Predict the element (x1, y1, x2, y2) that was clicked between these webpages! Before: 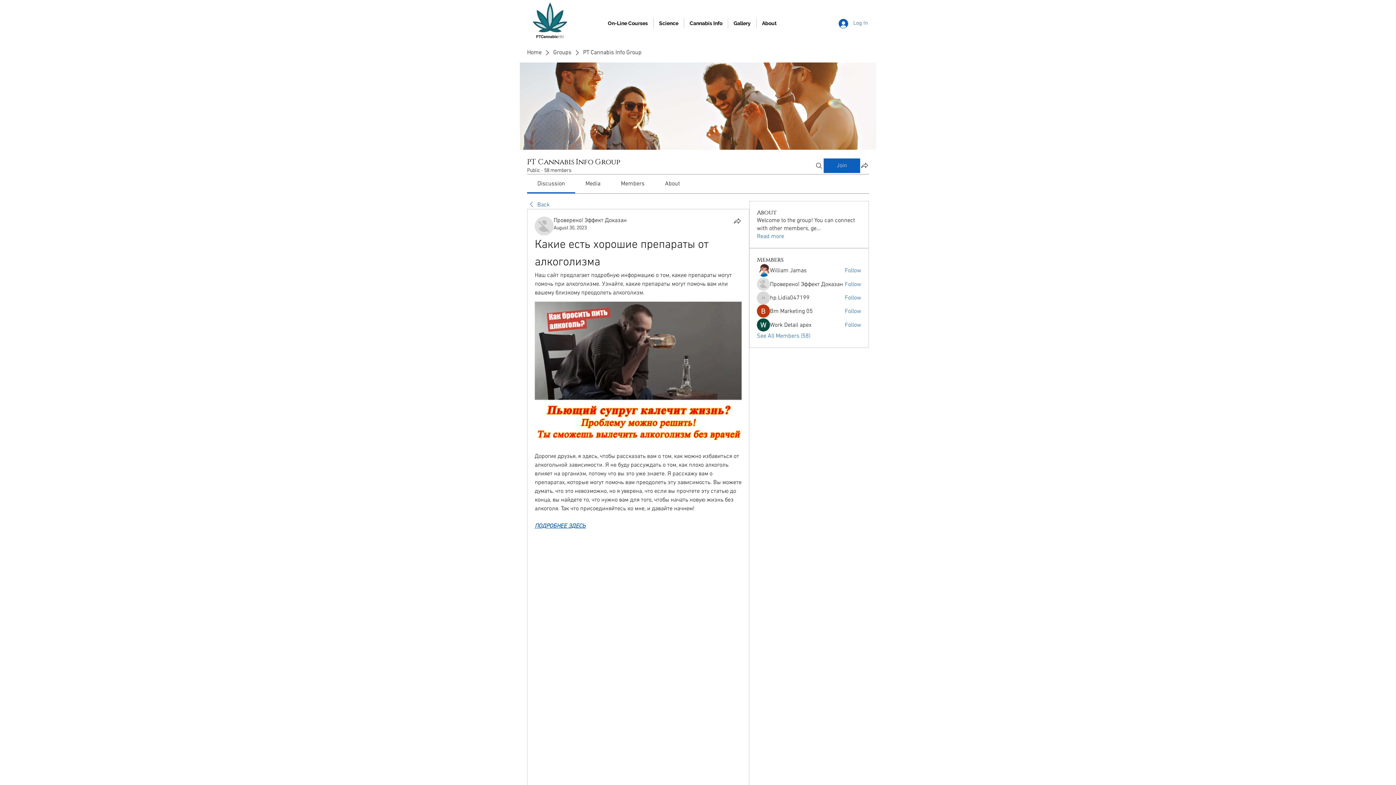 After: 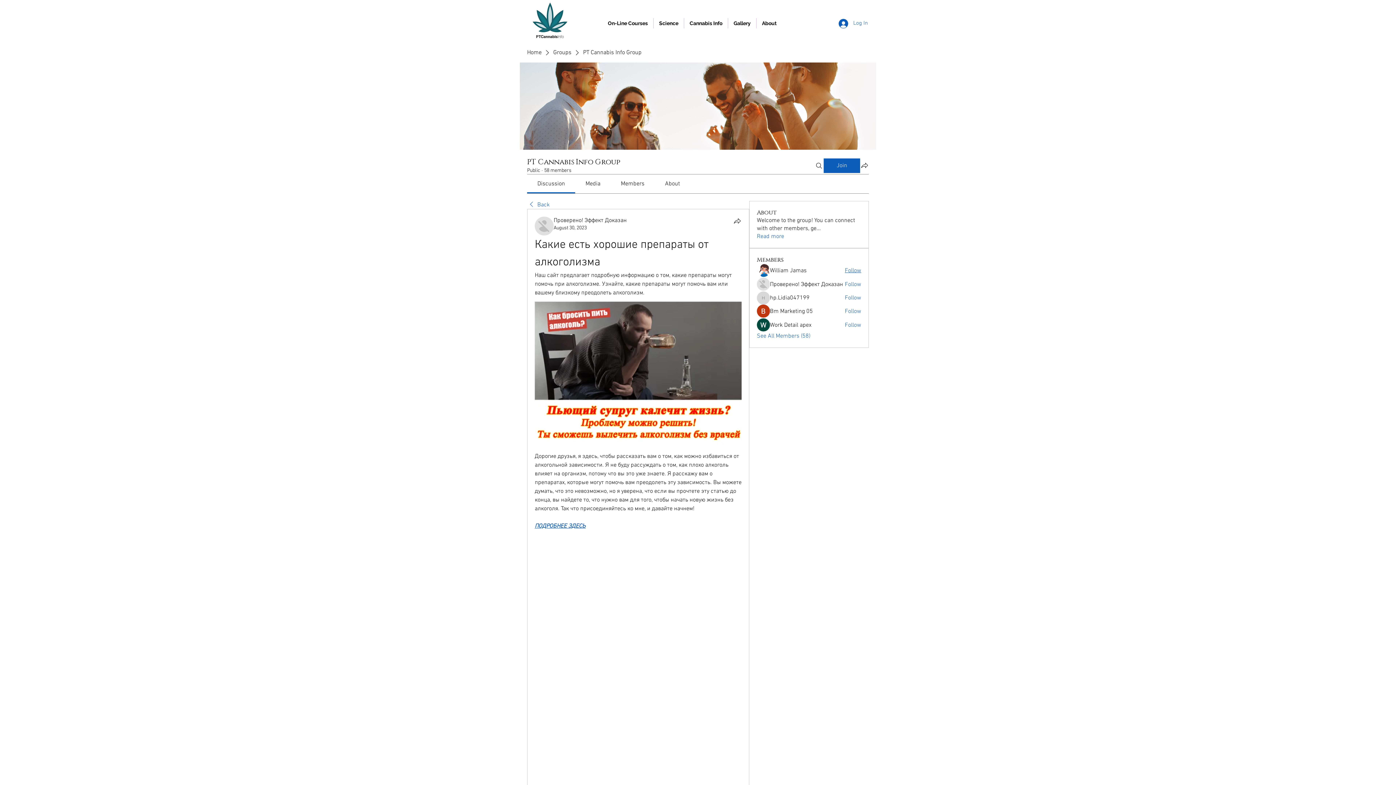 Action: label: Follow bbox: (845, 266, 861, 274)